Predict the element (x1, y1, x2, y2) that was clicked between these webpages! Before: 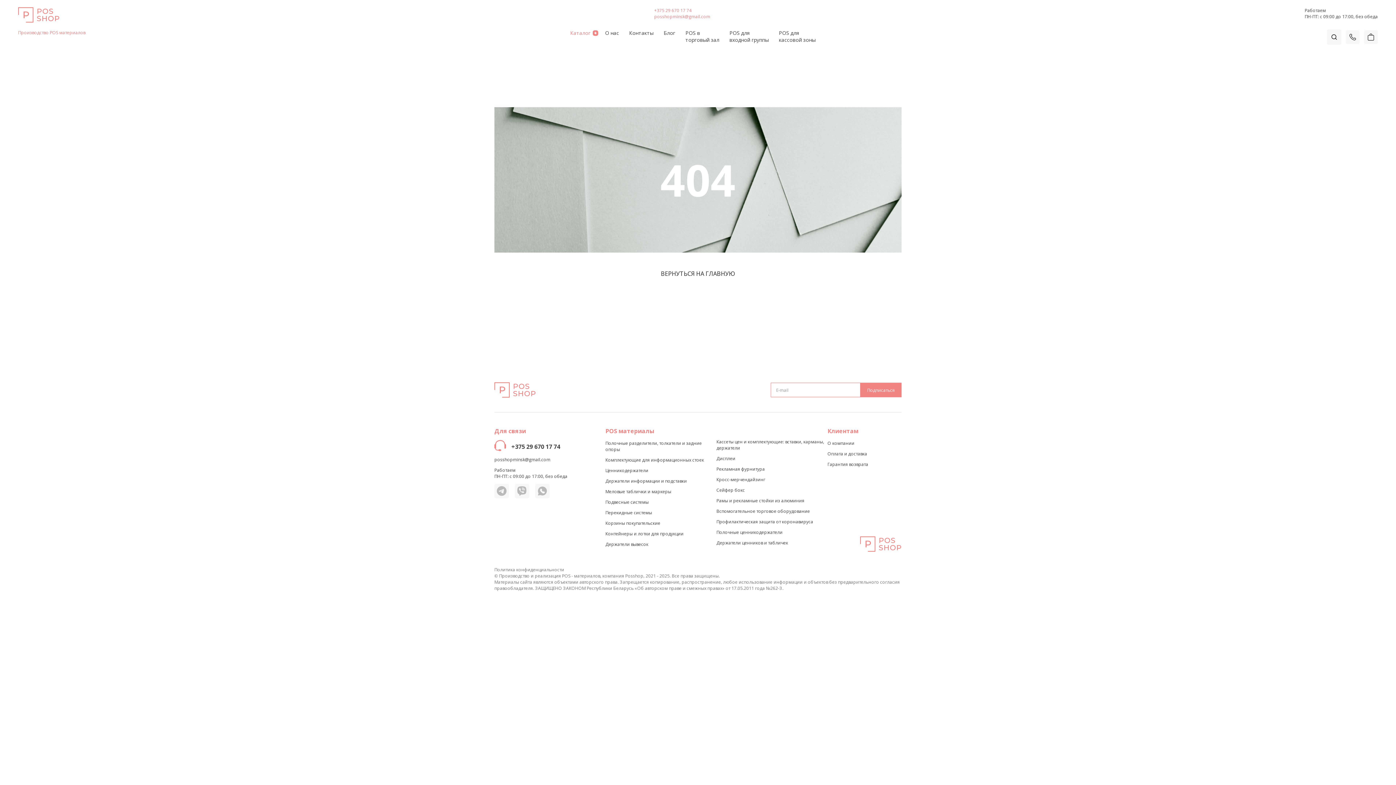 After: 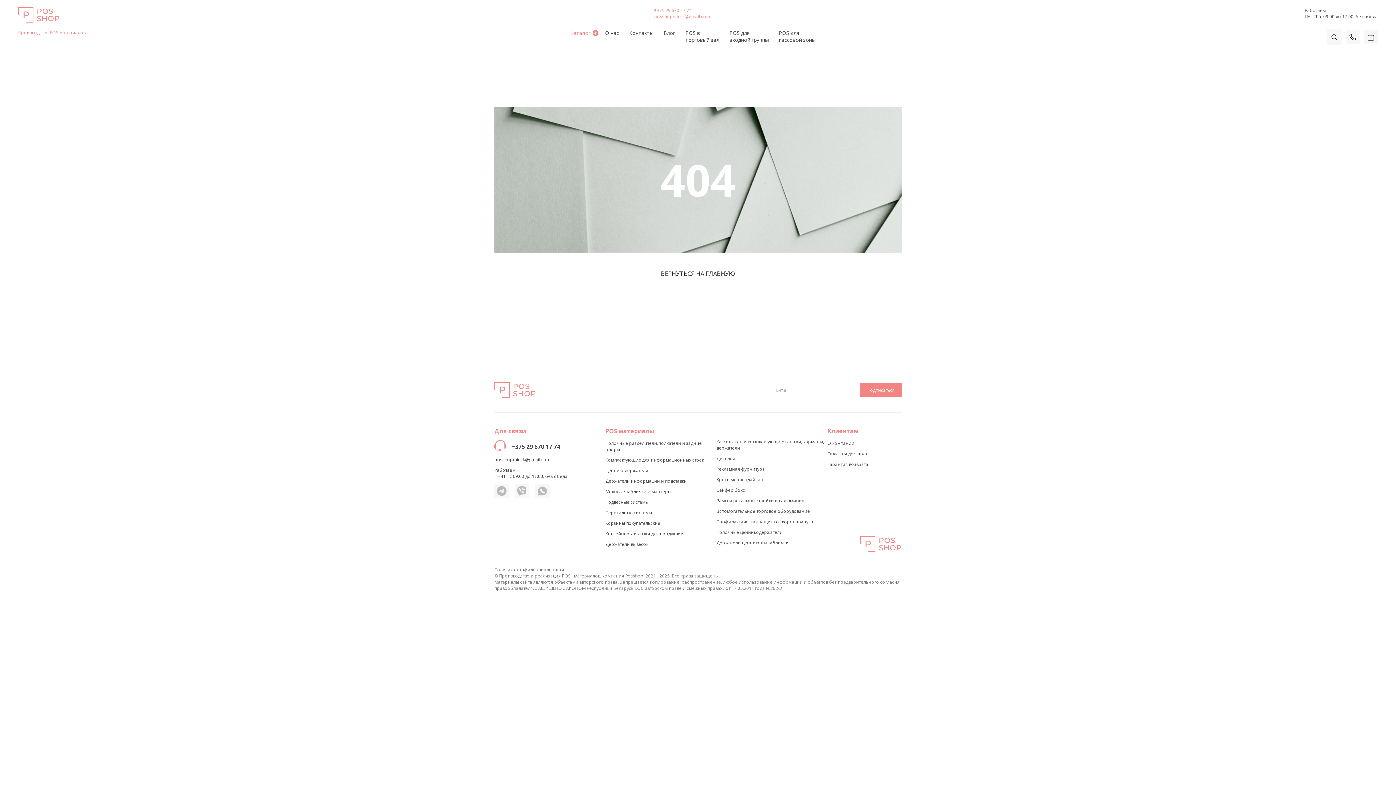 Action: bbox: (827, 461, 901, 467) label: Гарантия возврата